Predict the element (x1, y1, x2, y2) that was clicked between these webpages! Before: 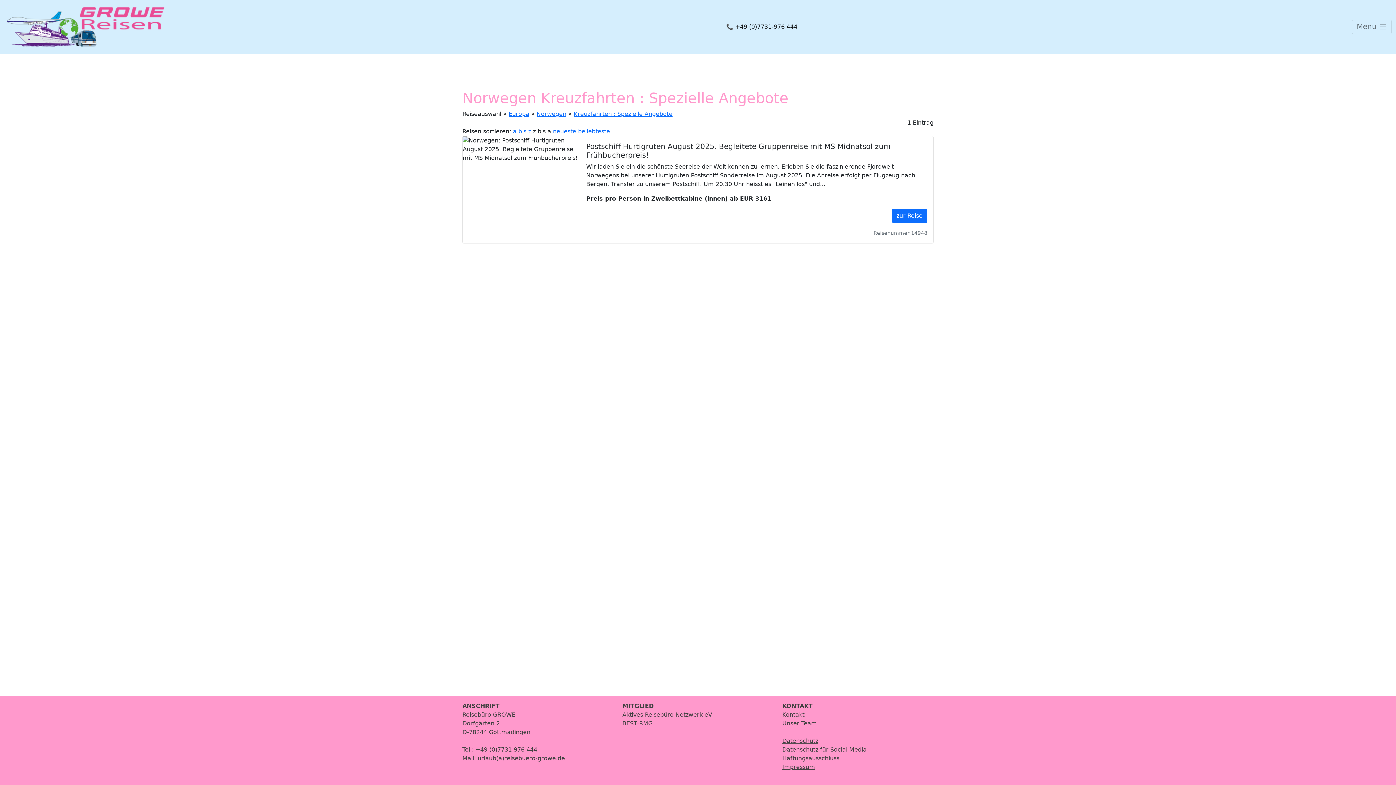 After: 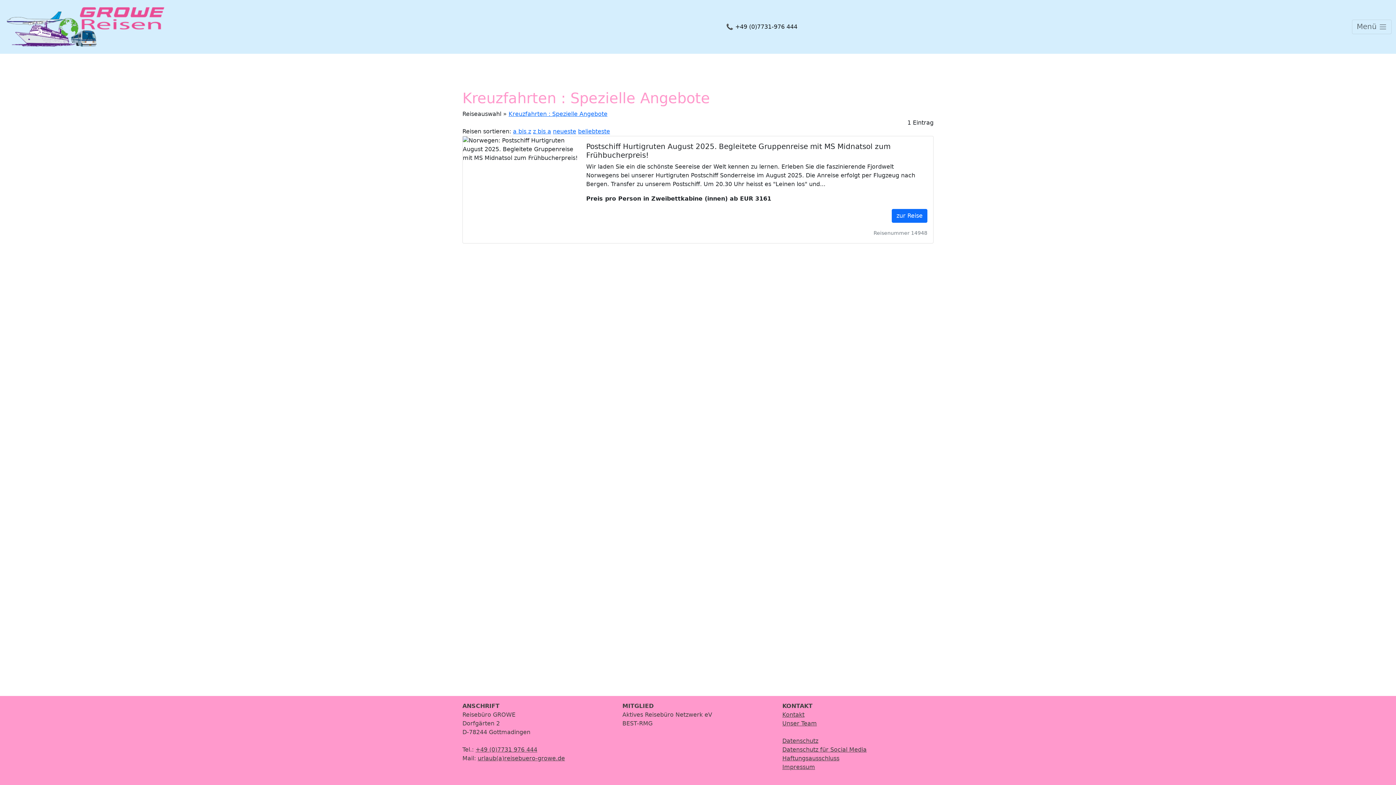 Action: label: Kreuzfahrten : Spezielle Angebote bbox: (573, 110, 672, 117)